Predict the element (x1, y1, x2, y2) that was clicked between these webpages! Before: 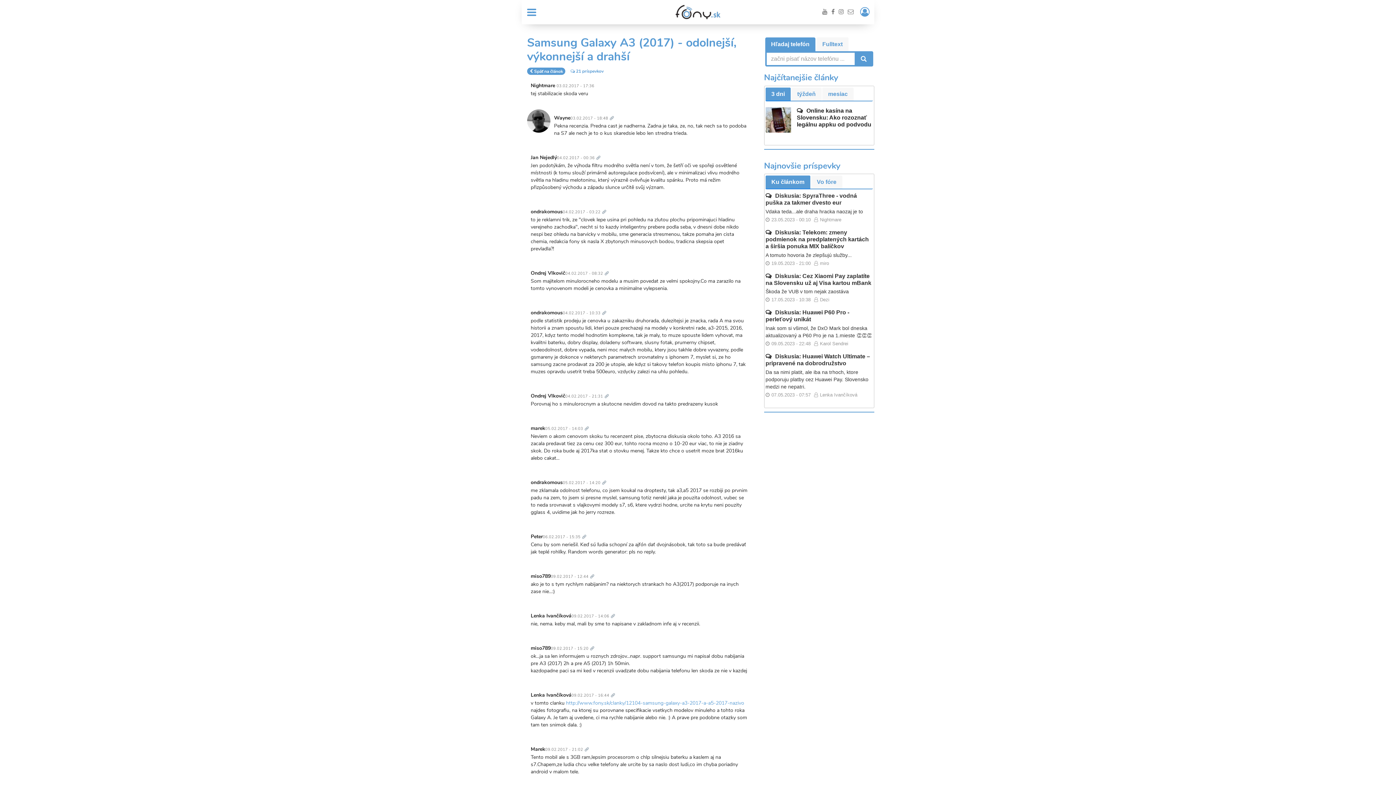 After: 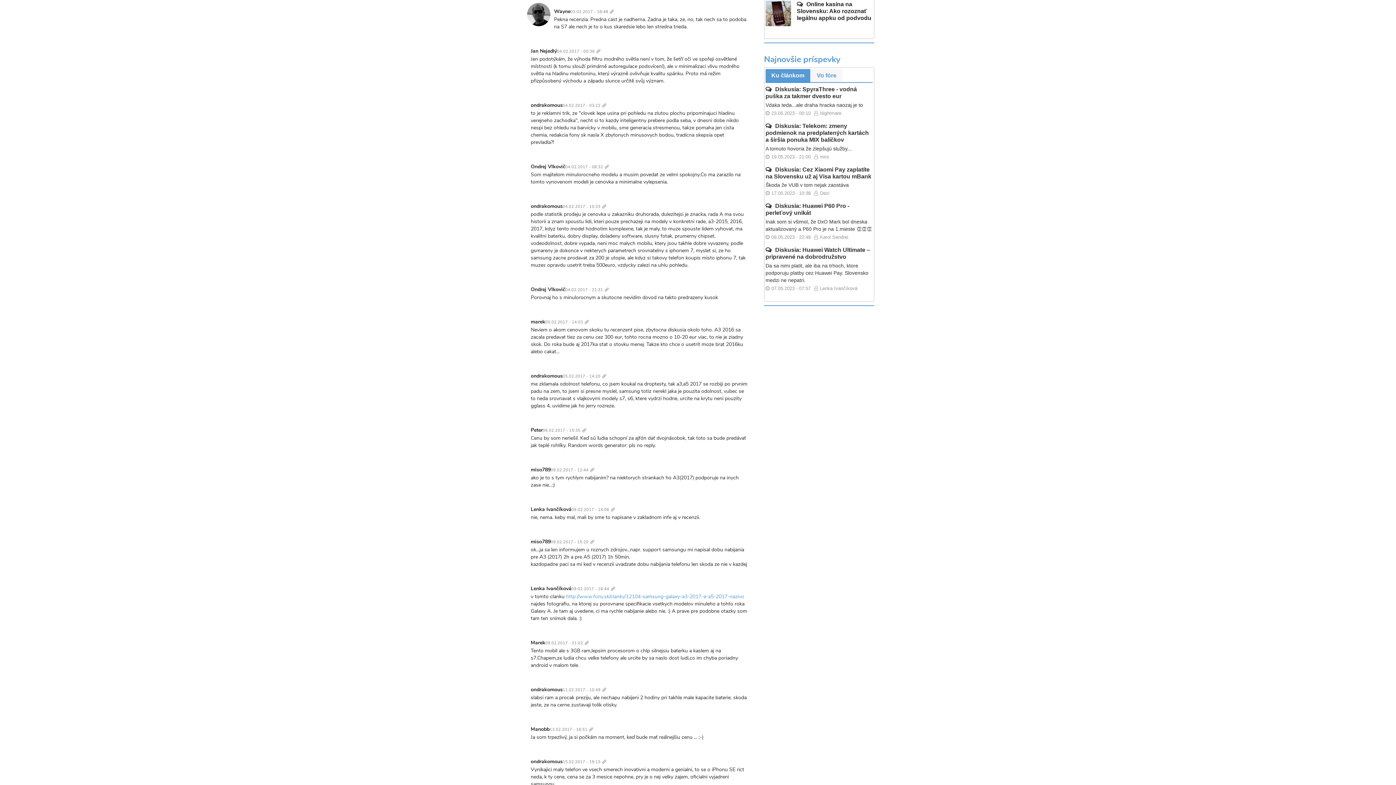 Action: label: Trvalý odkaz bbox: (609, 108, 617, 119)